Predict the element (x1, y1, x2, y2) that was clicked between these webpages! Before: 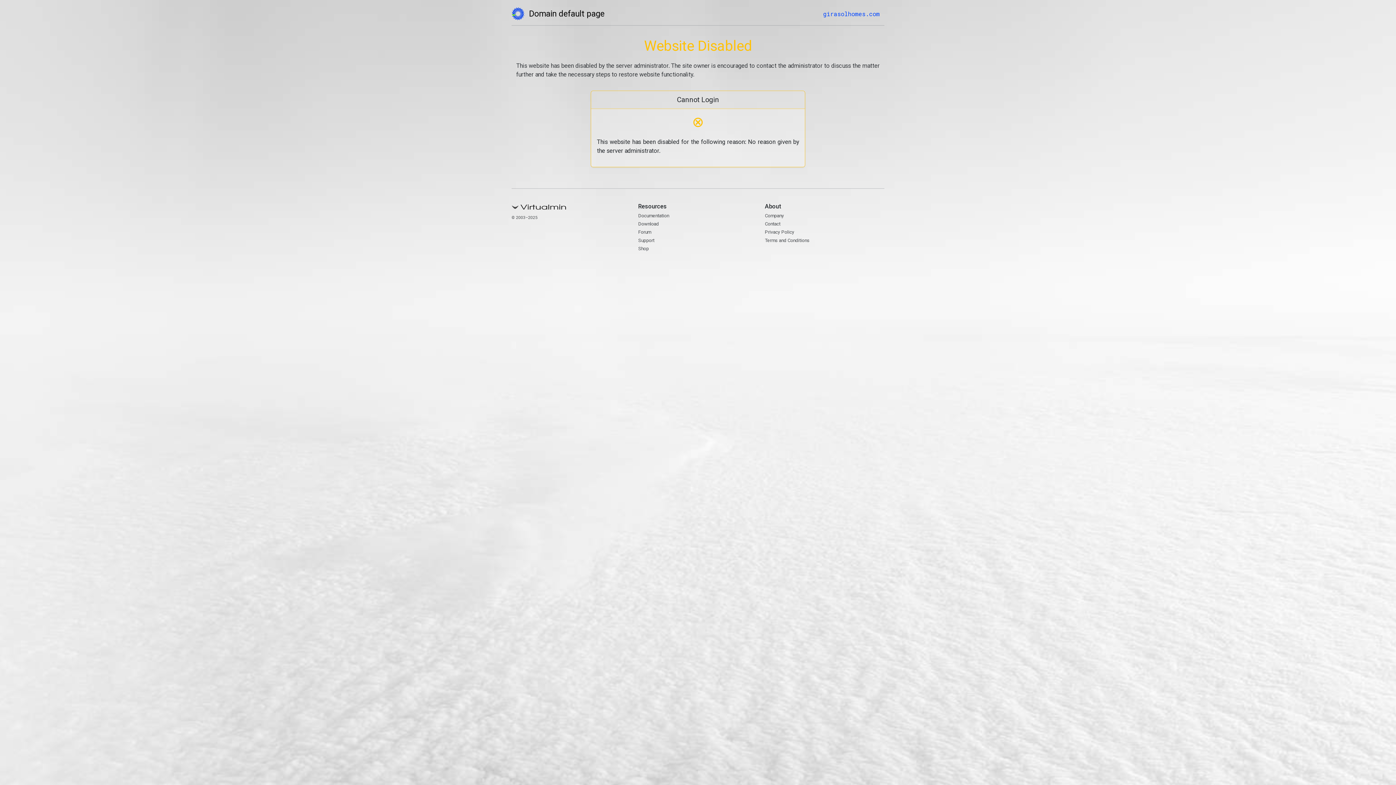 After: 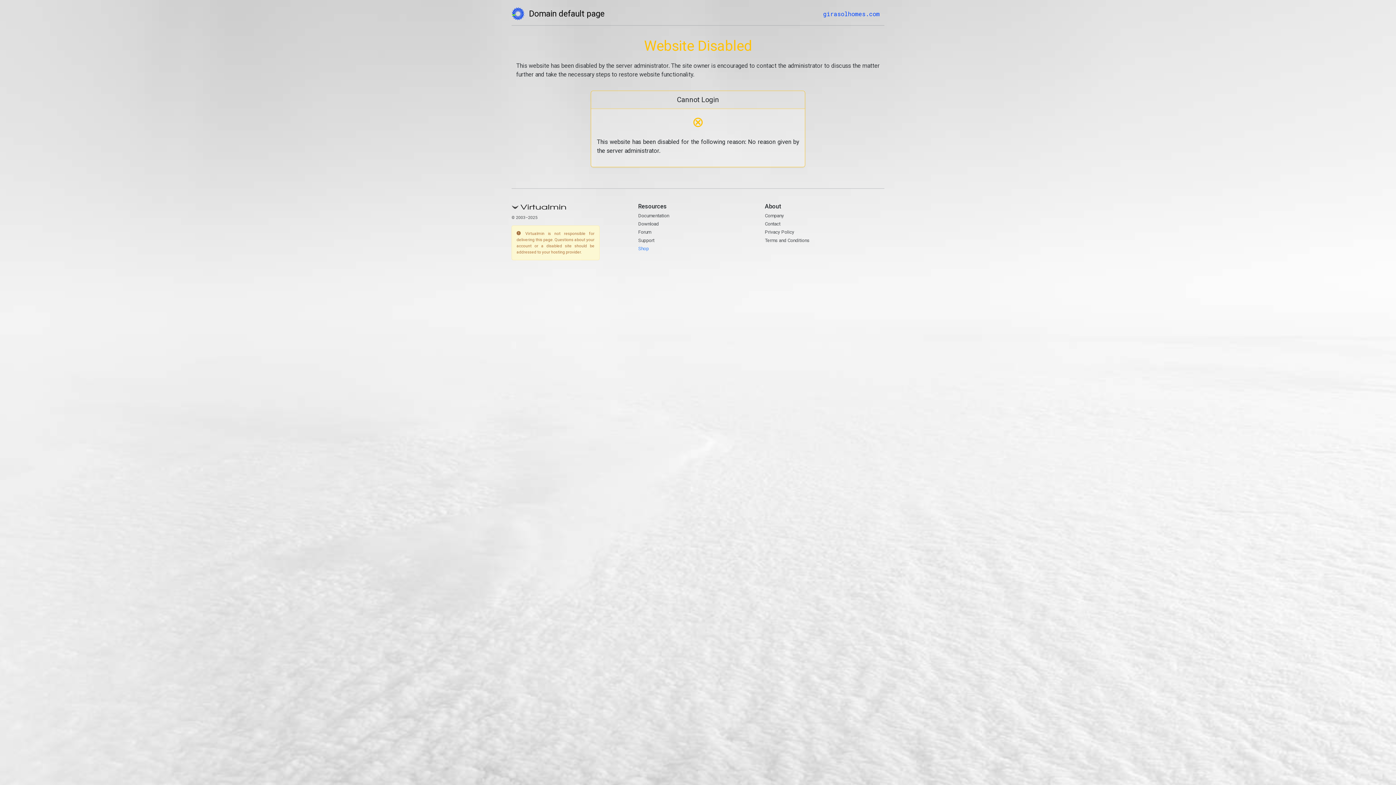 Action: label: Shop bbox: (638, 245, 648, 251)